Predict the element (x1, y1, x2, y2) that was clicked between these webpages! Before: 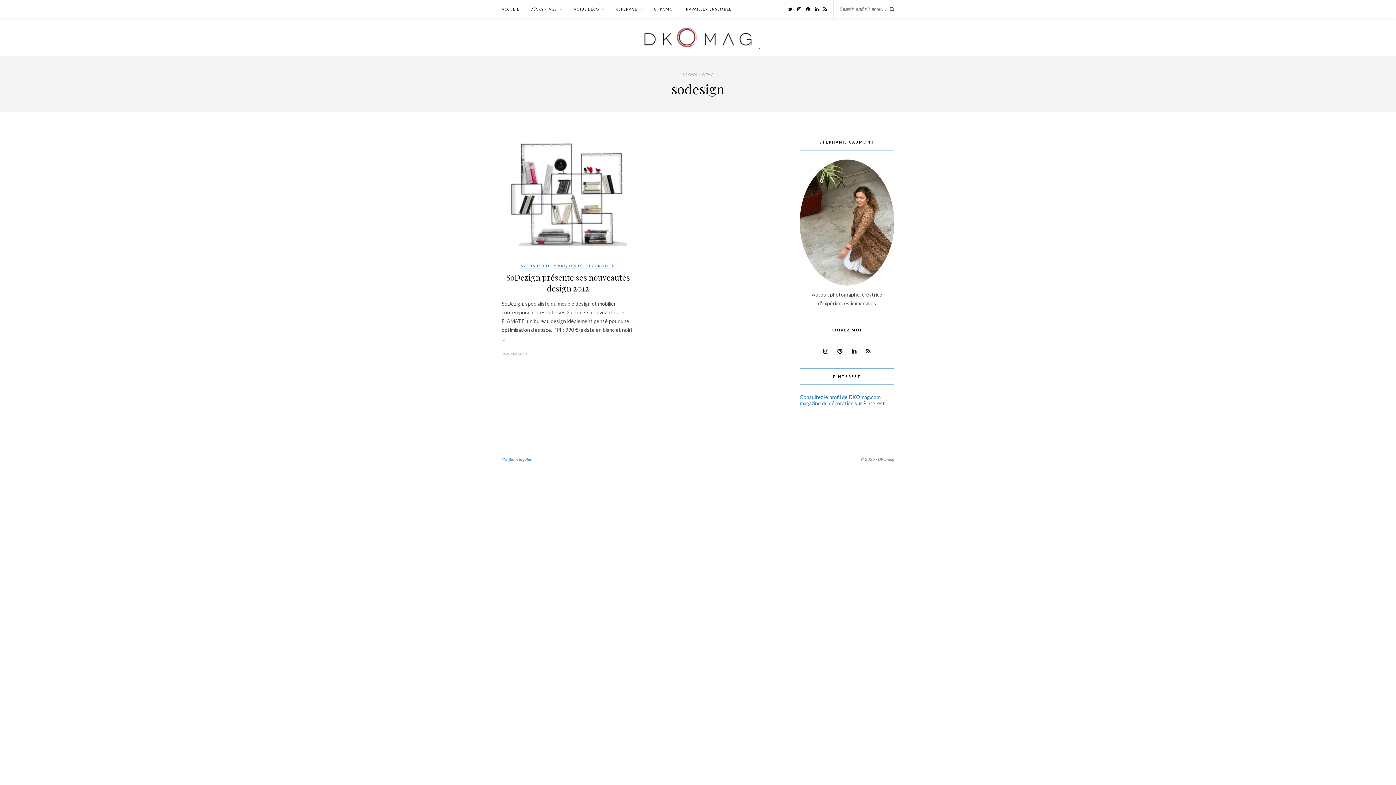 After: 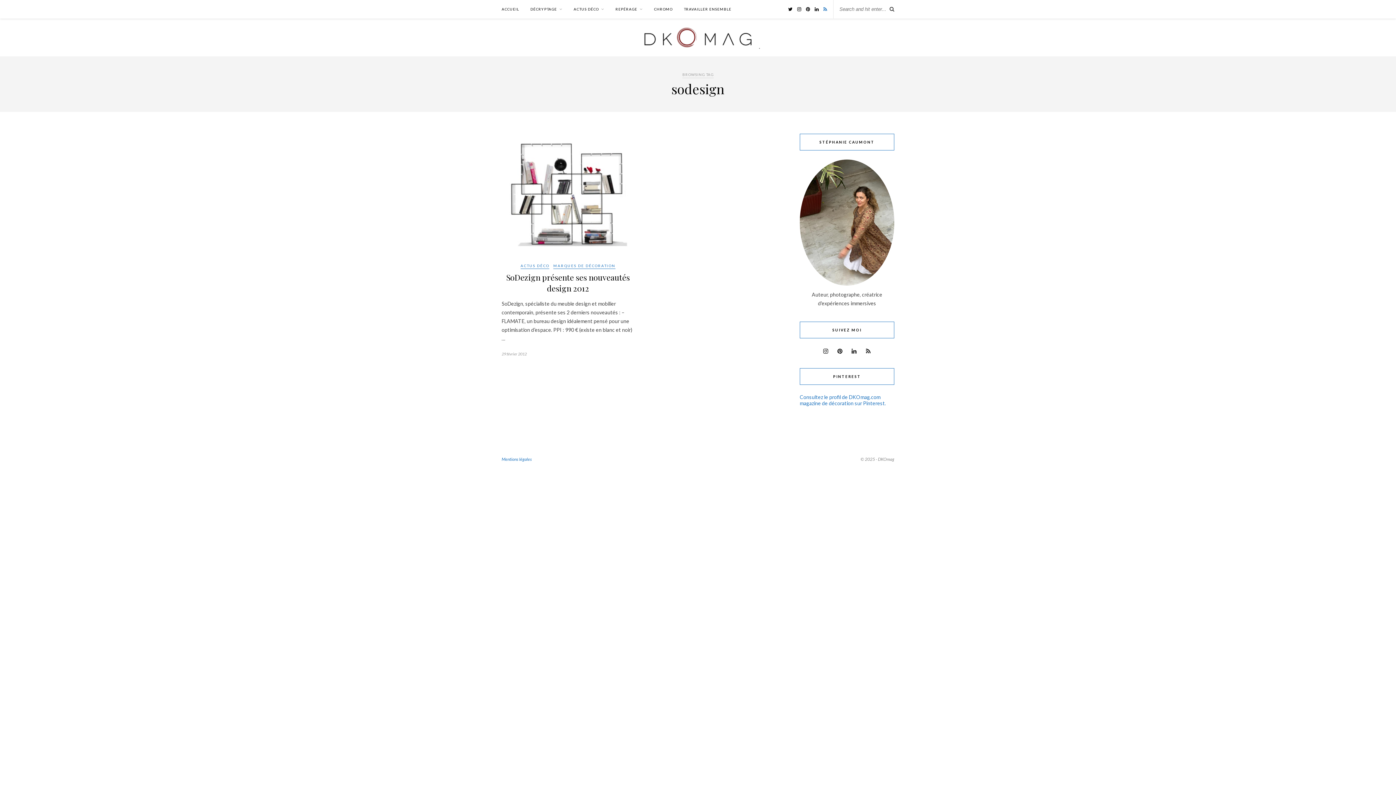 Action: bbox: (823, 6, 827, 12)